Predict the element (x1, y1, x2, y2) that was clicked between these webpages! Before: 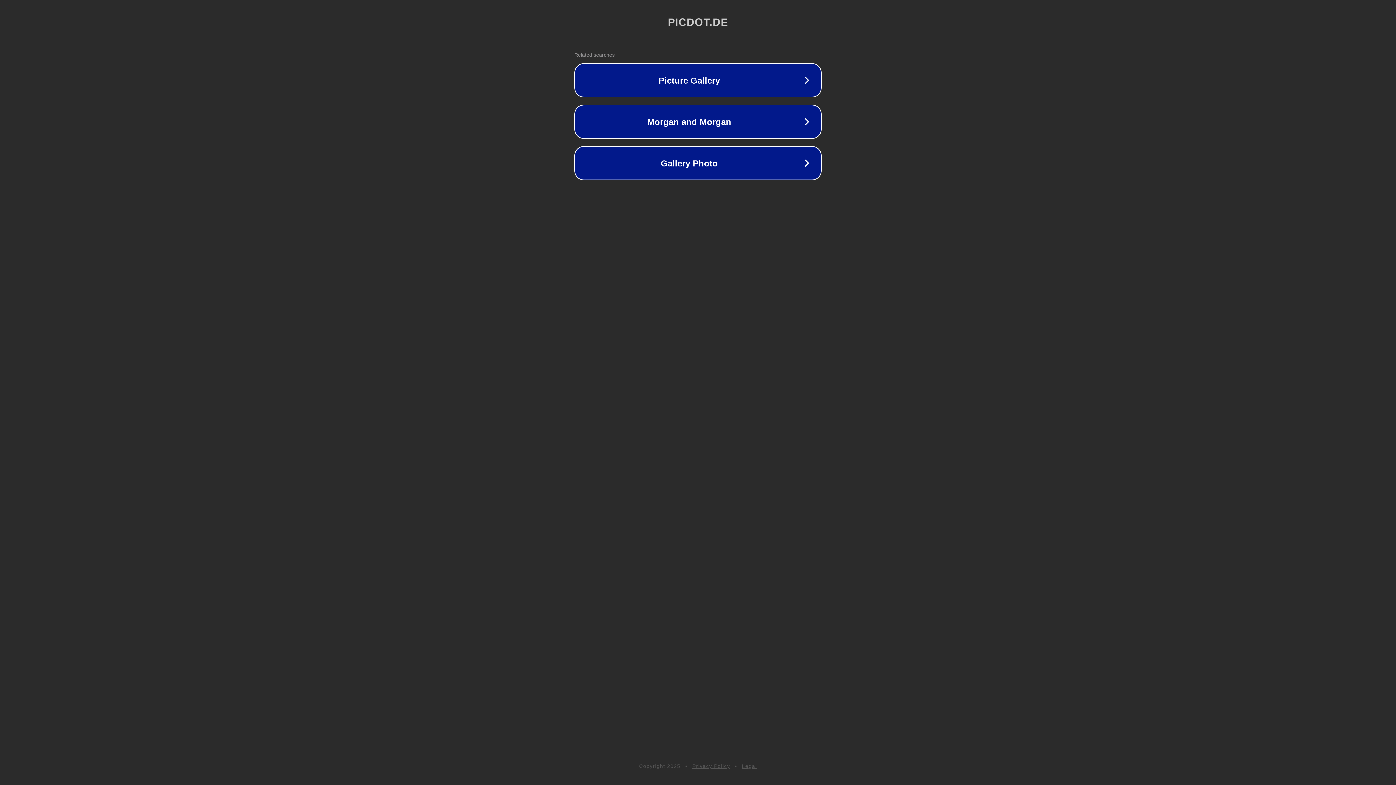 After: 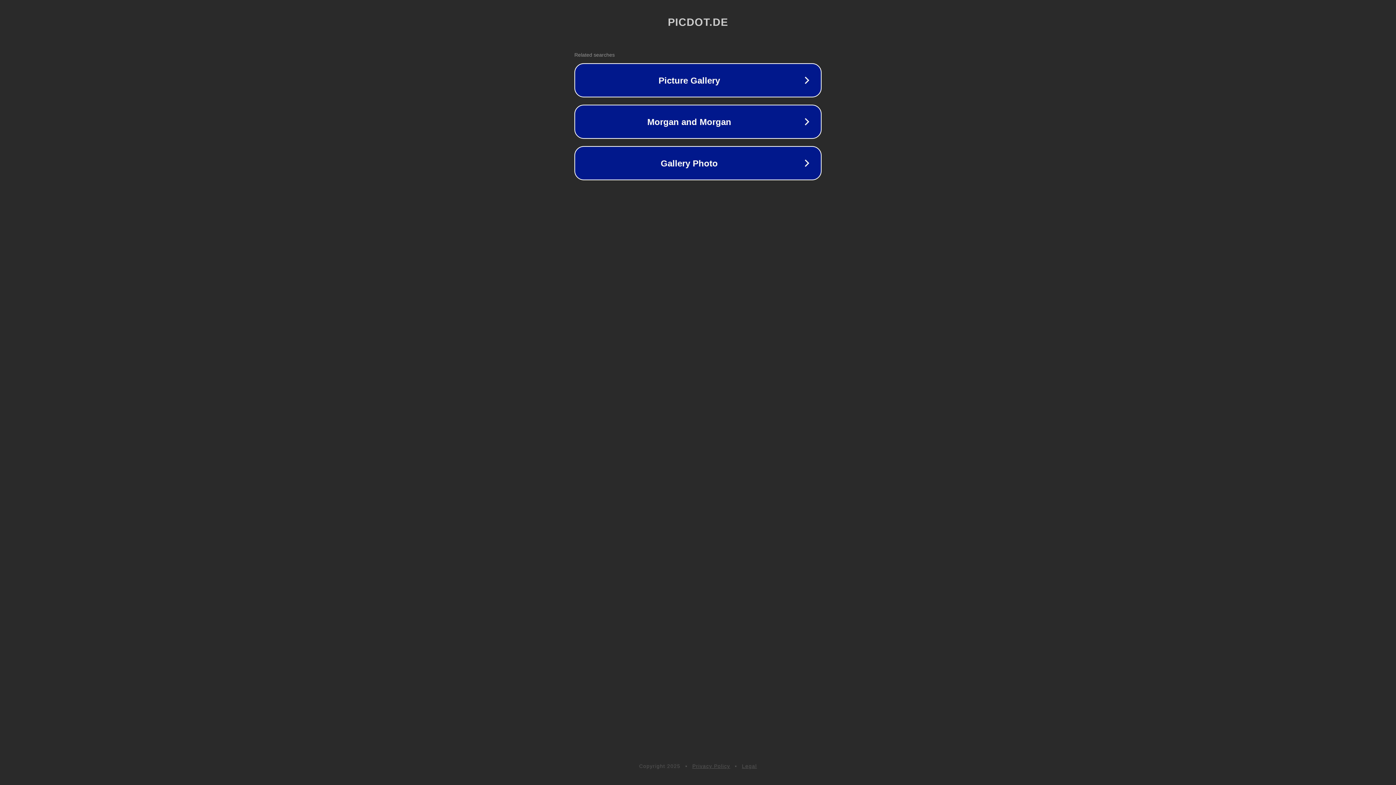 Action: bbox: (742, 763, 757, 769) label: Legal